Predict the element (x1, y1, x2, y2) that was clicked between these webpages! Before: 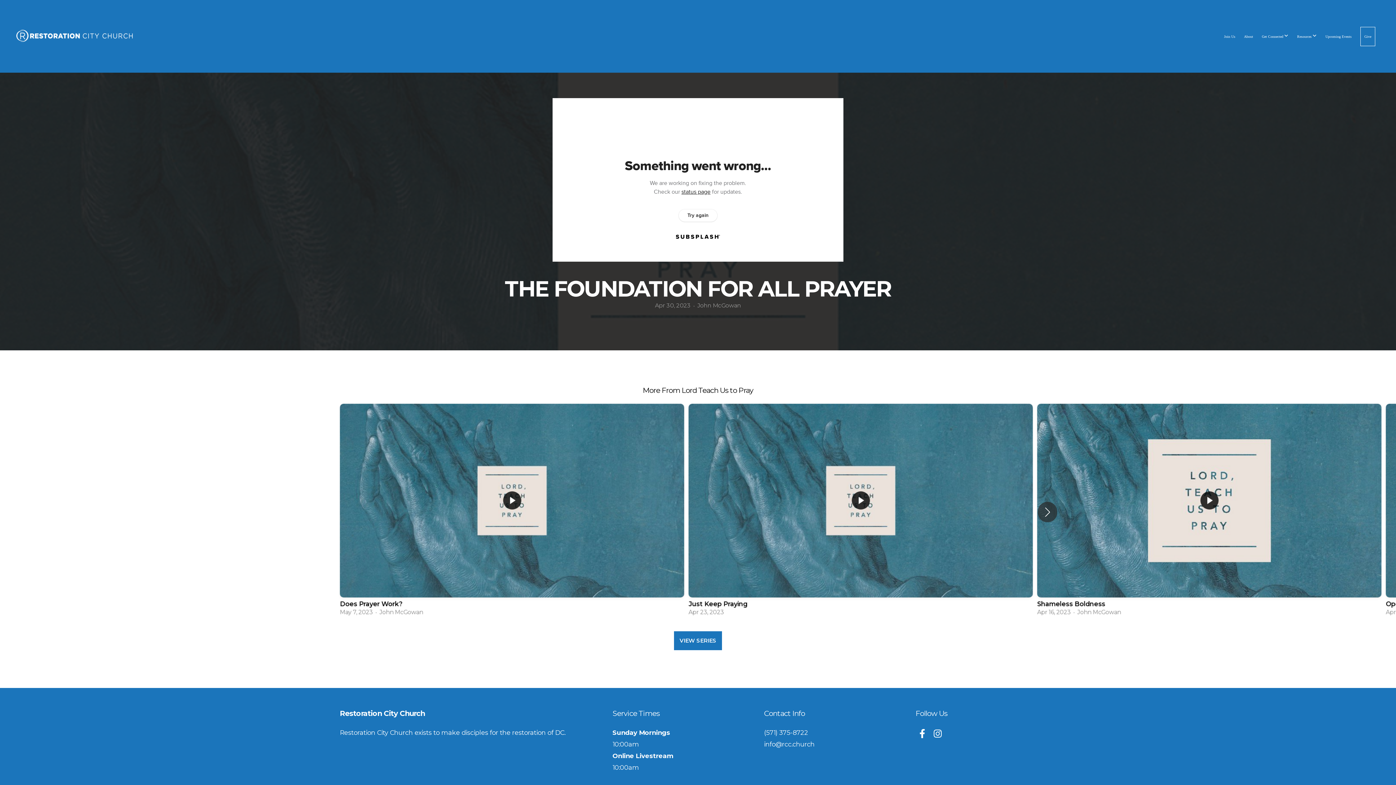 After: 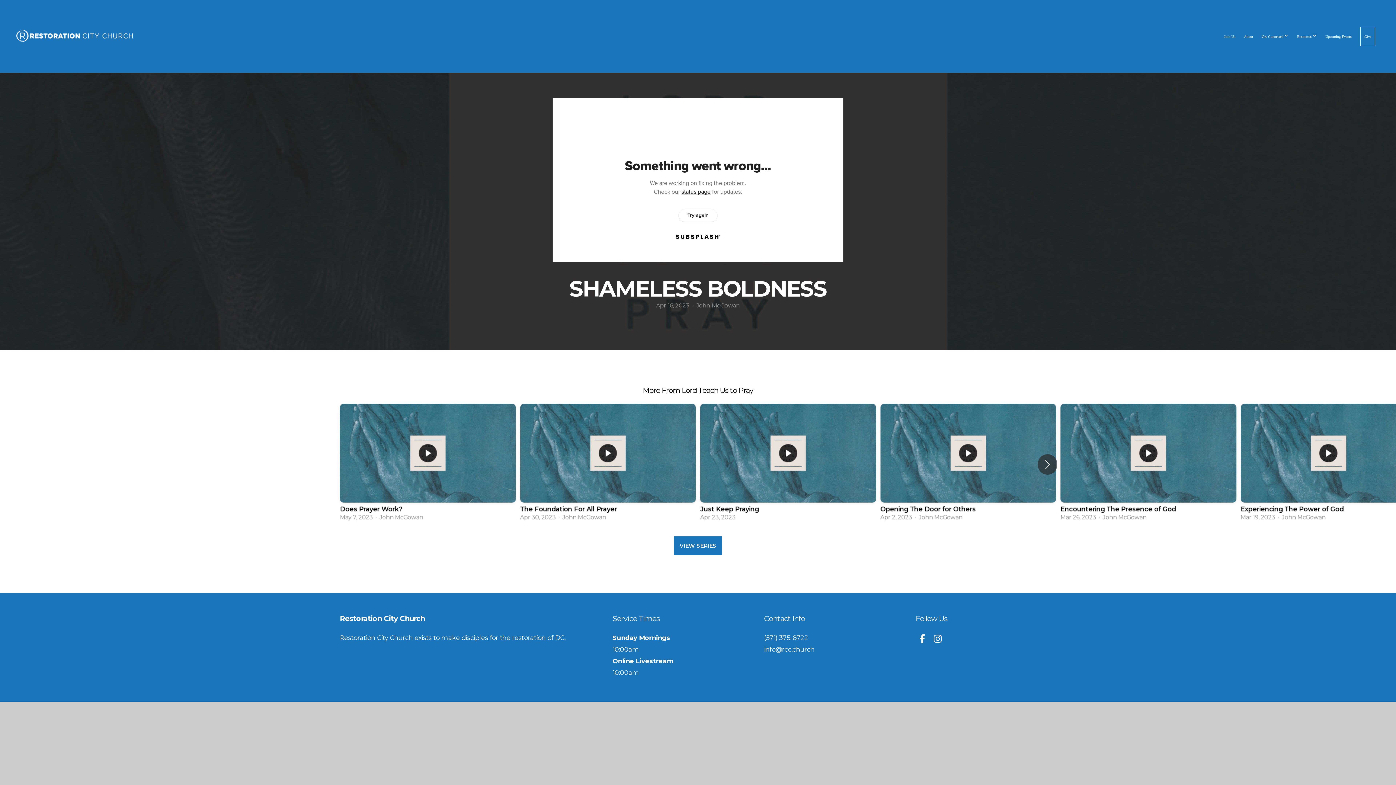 Action: bbox: (1037, 404, 1381, 620) label: 3 / 8